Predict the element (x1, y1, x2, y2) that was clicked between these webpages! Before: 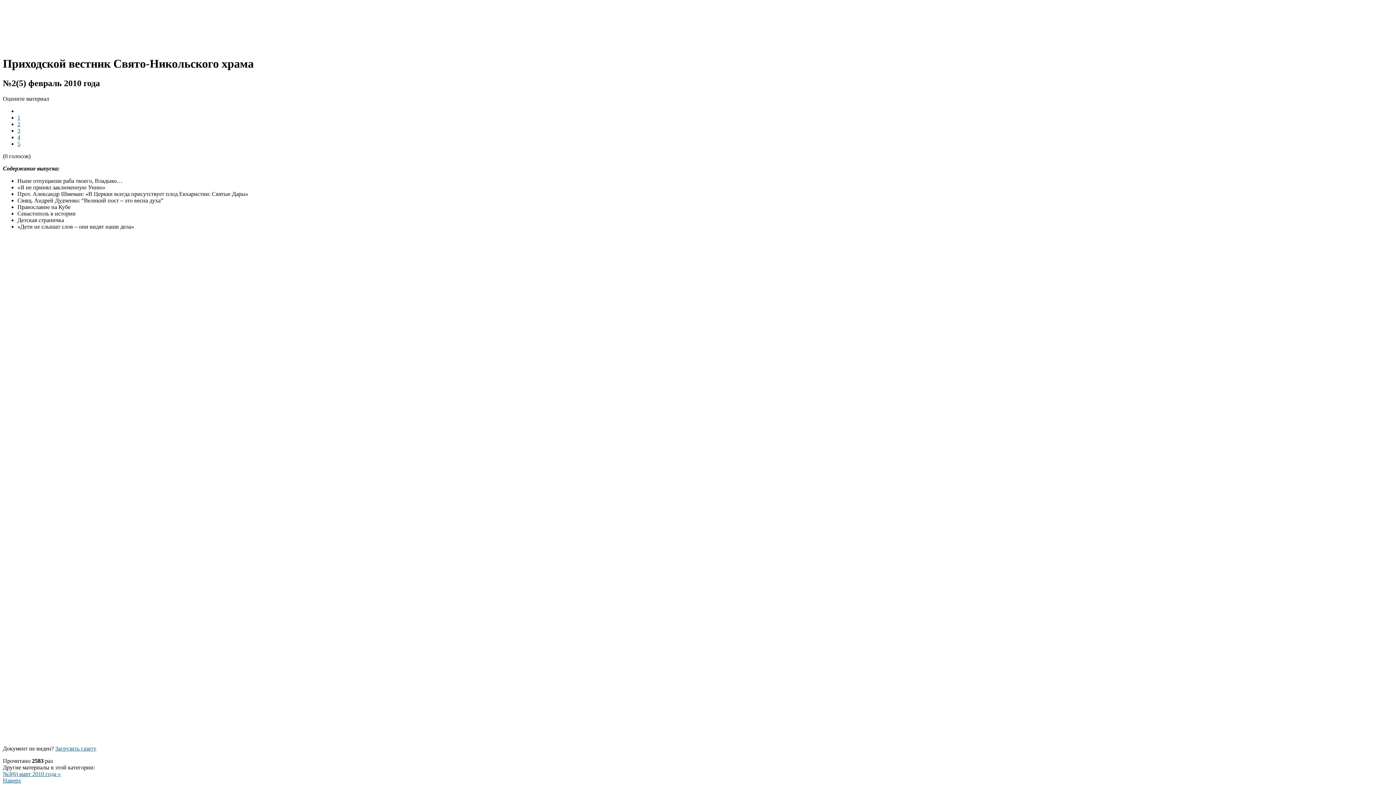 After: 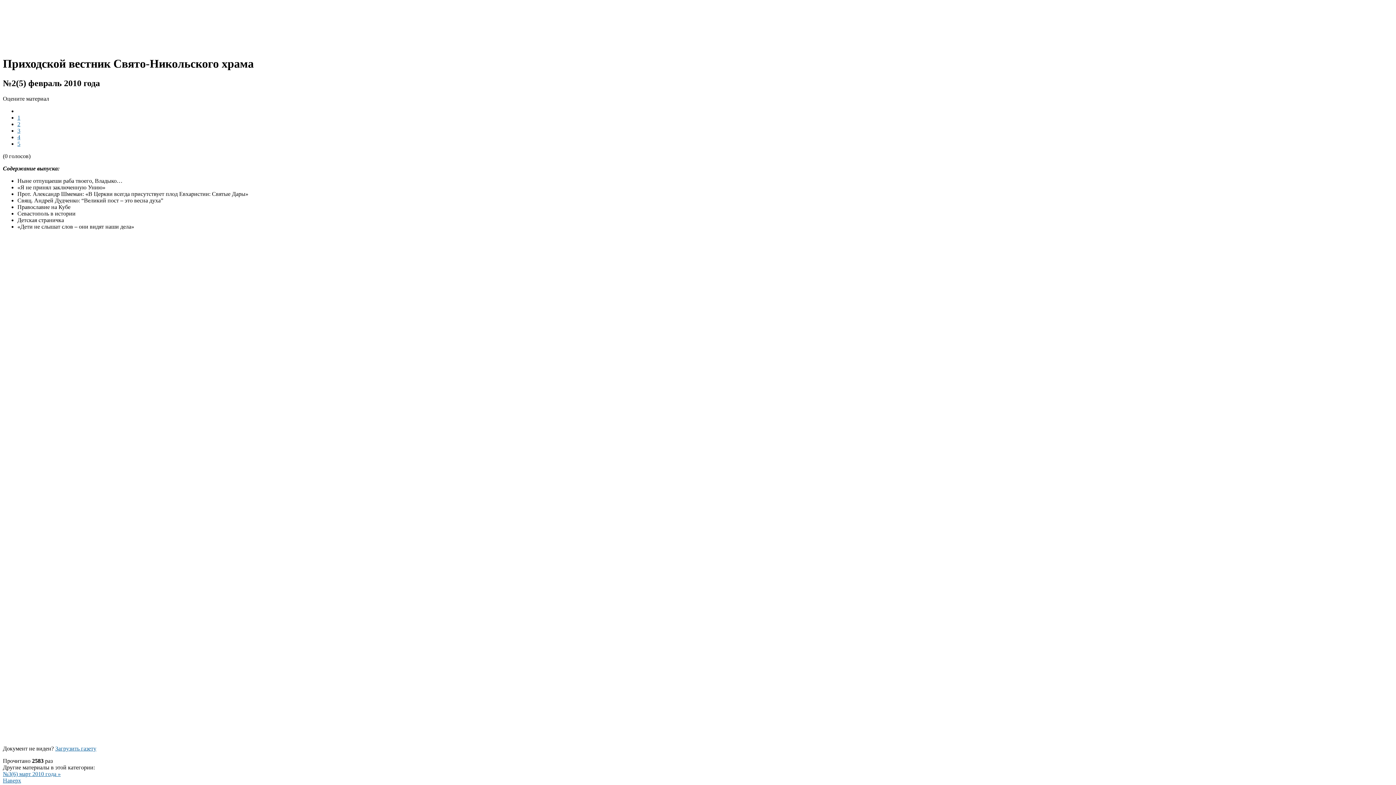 Action: label: Загрузить газету bbox: (55, 745, 96, 751)